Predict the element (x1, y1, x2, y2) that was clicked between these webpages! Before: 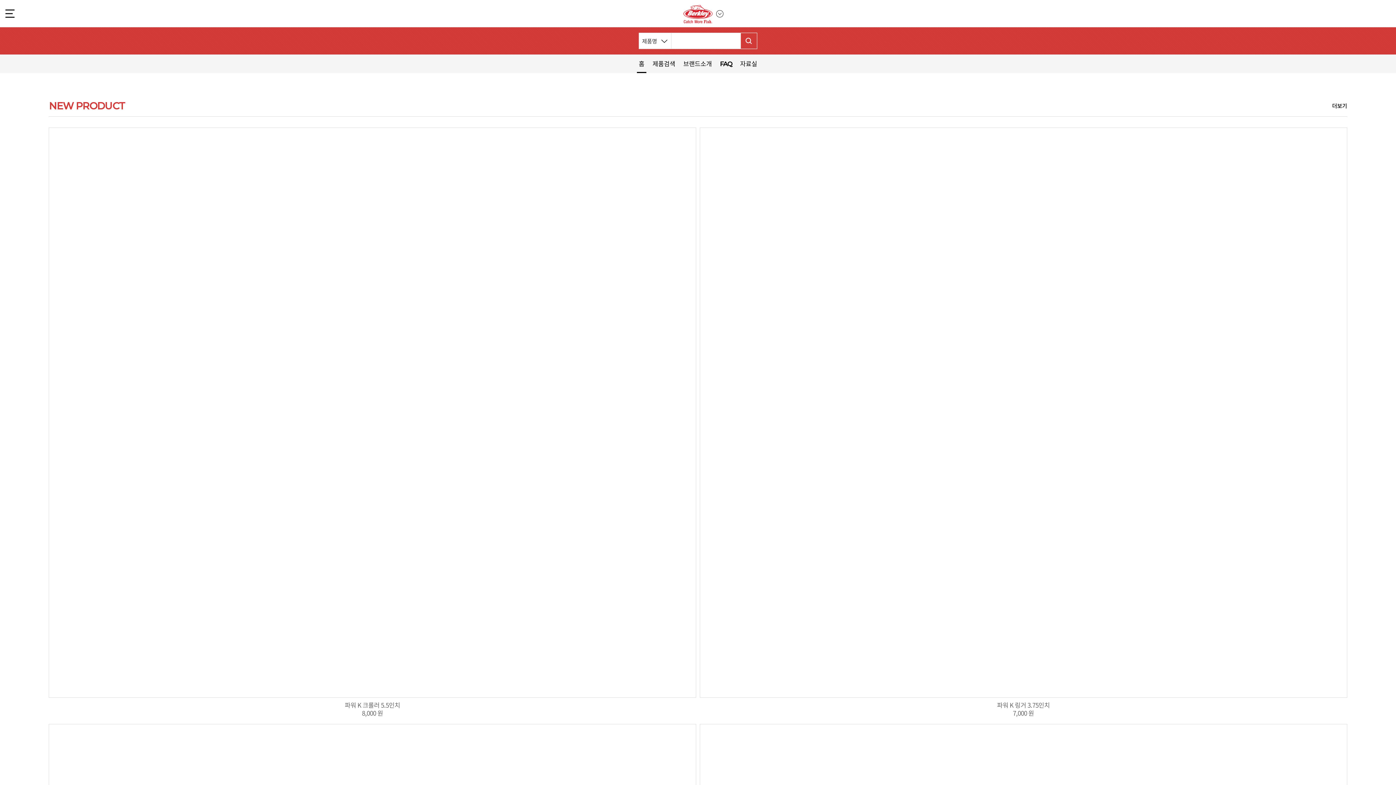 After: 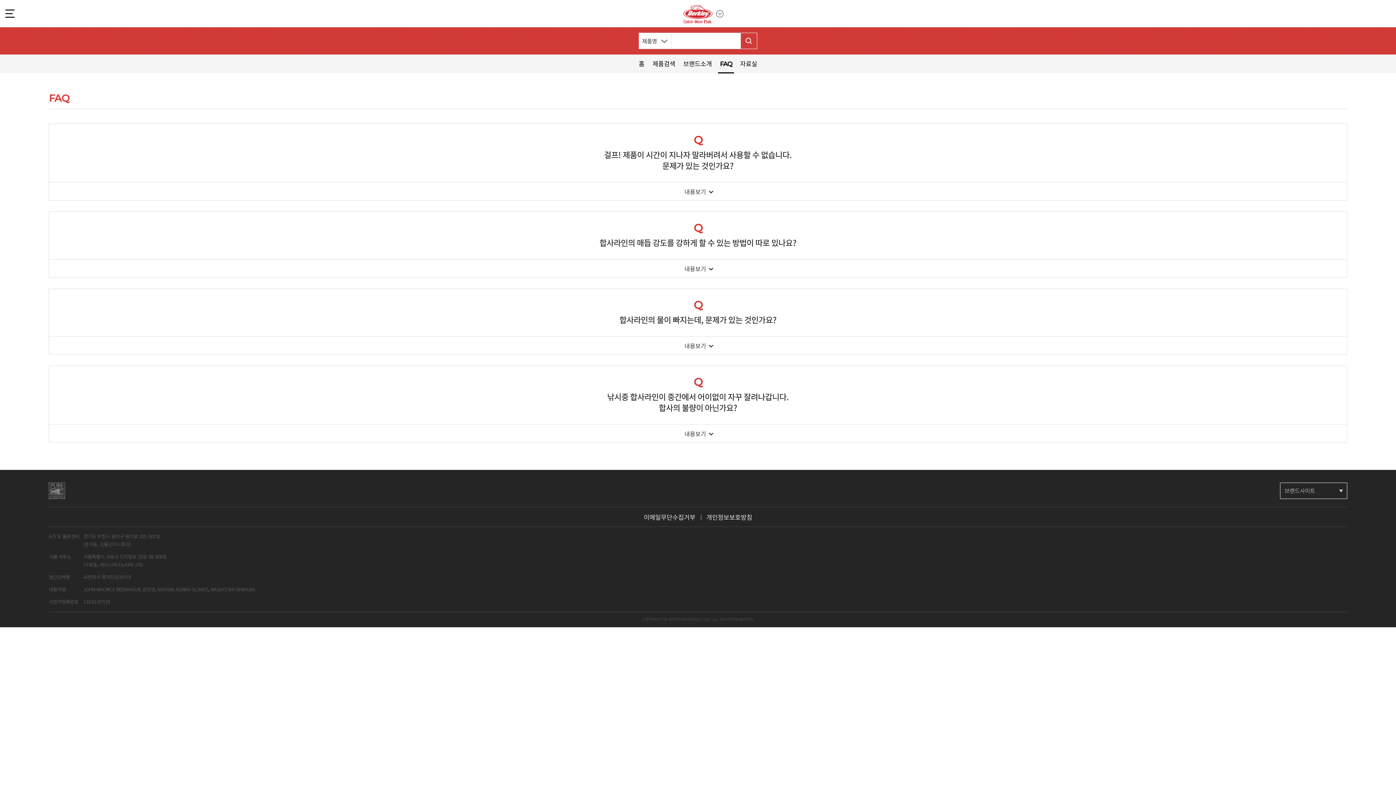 Action: bbox: (720, 54, 732, 73) label: FAQ